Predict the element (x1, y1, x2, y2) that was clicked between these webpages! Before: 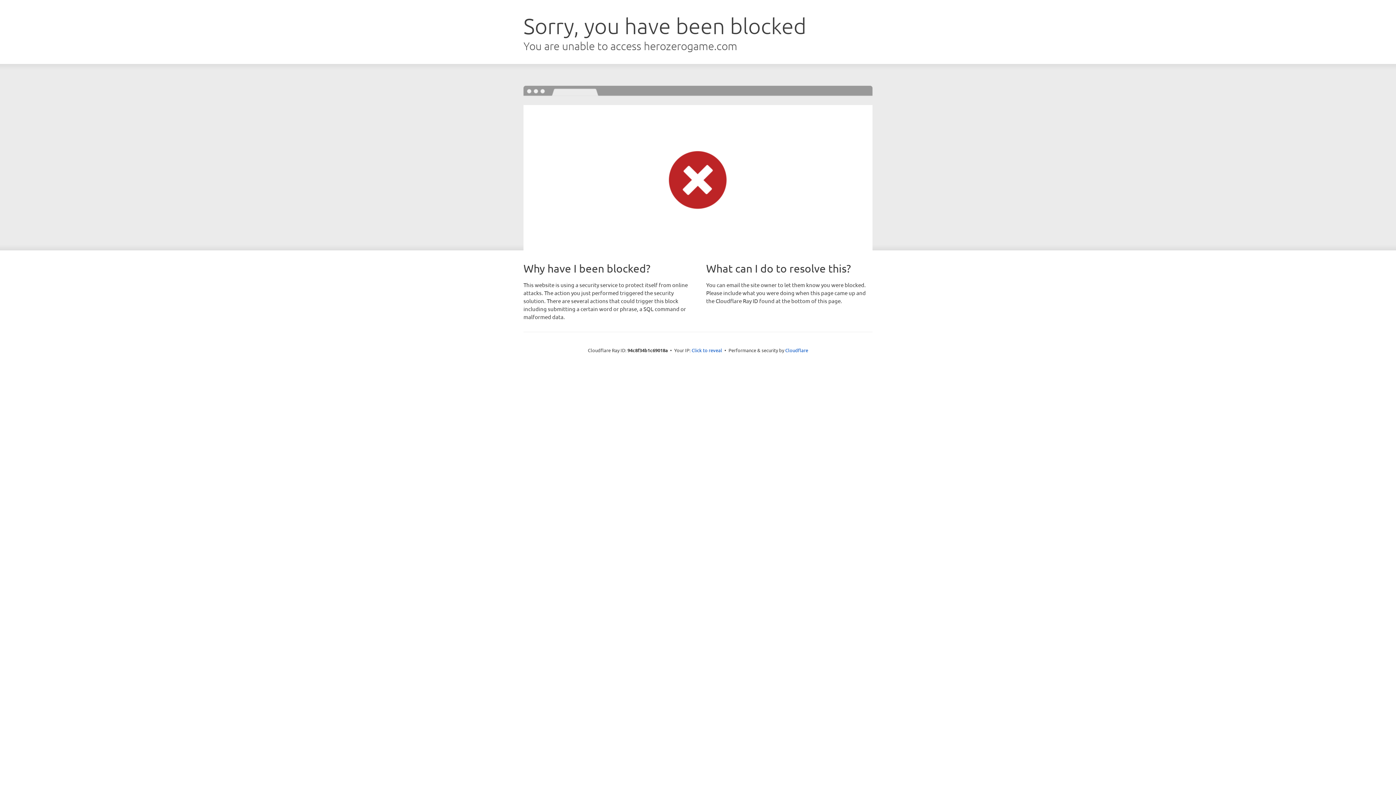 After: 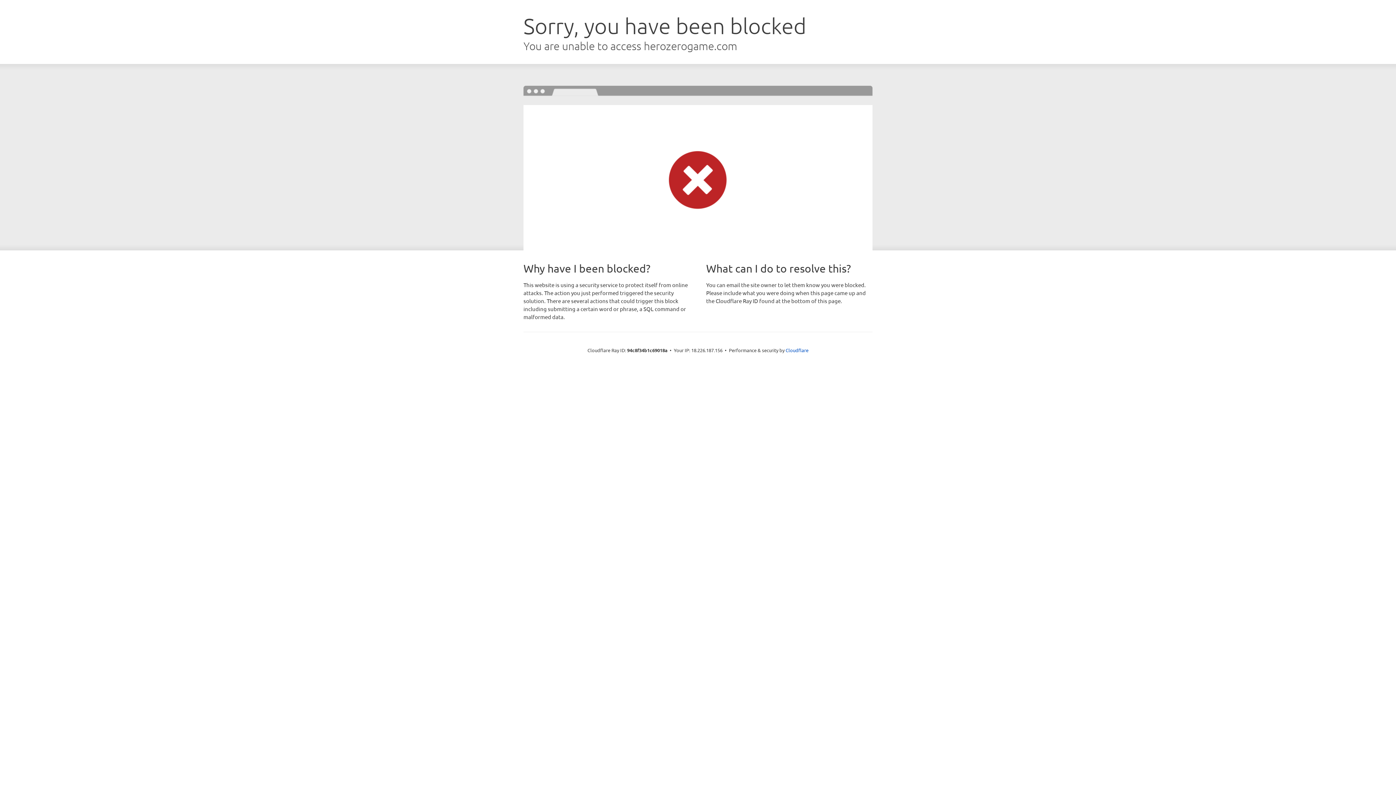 Action: bbox: (691, 346, 722, 353) label: Click to reveal